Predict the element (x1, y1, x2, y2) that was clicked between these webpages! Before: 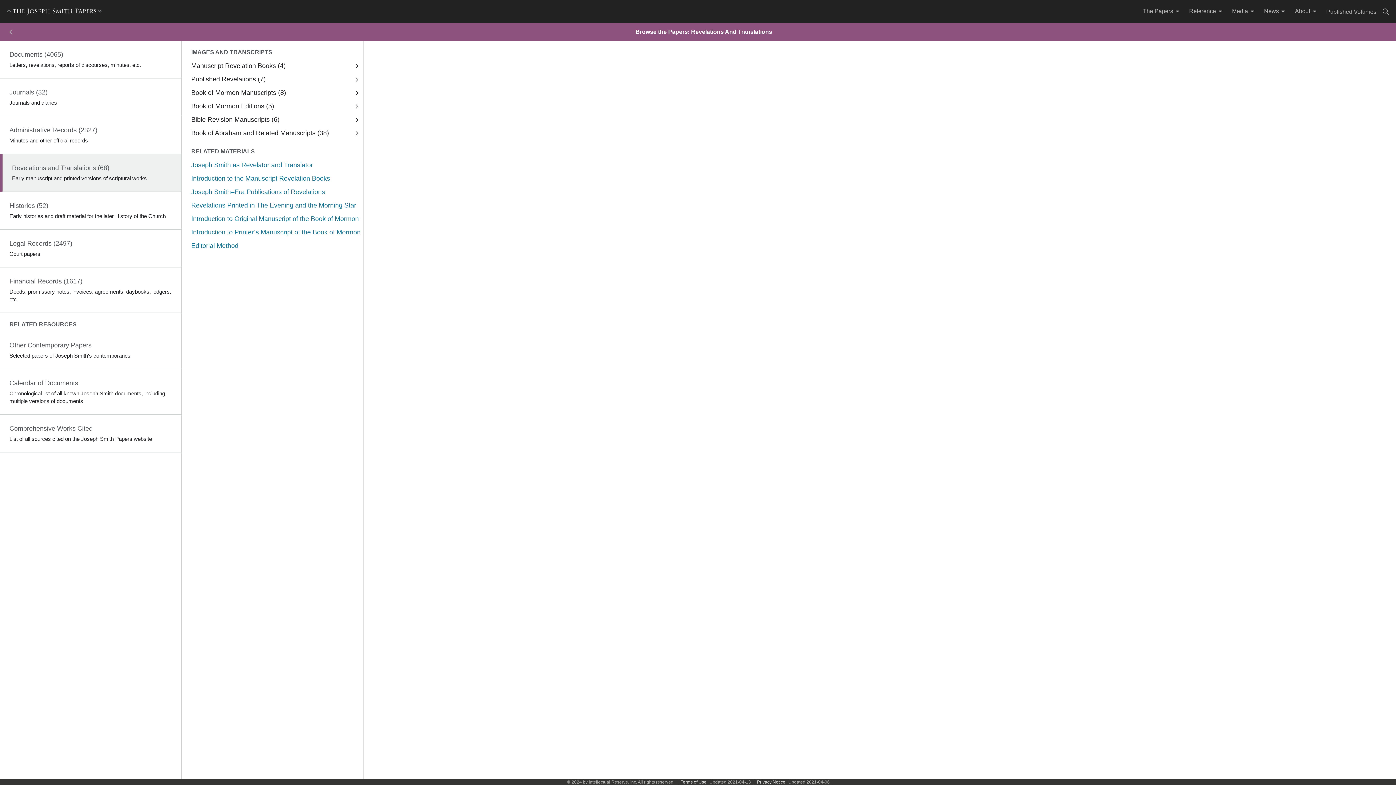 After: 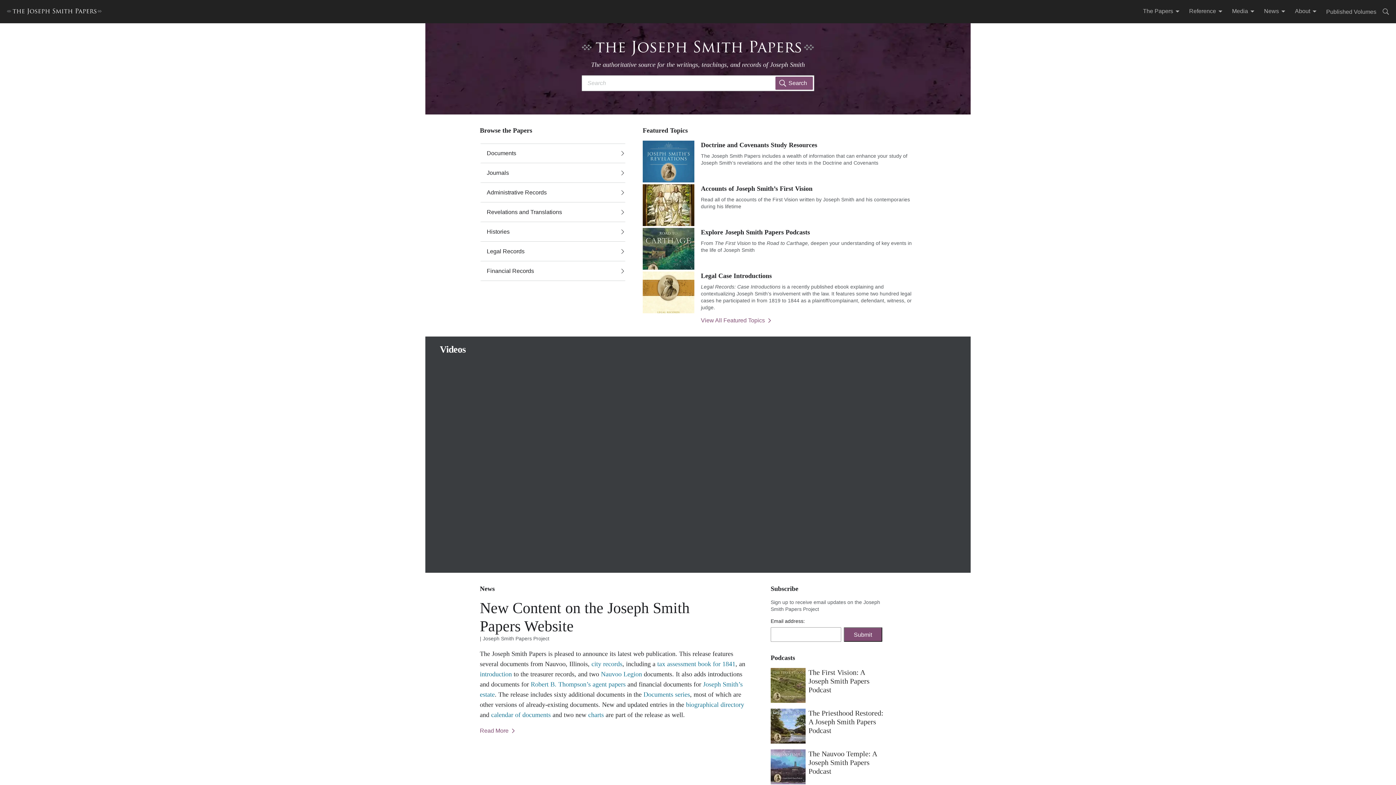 Action: bbox: (1, 9, 107, 16)